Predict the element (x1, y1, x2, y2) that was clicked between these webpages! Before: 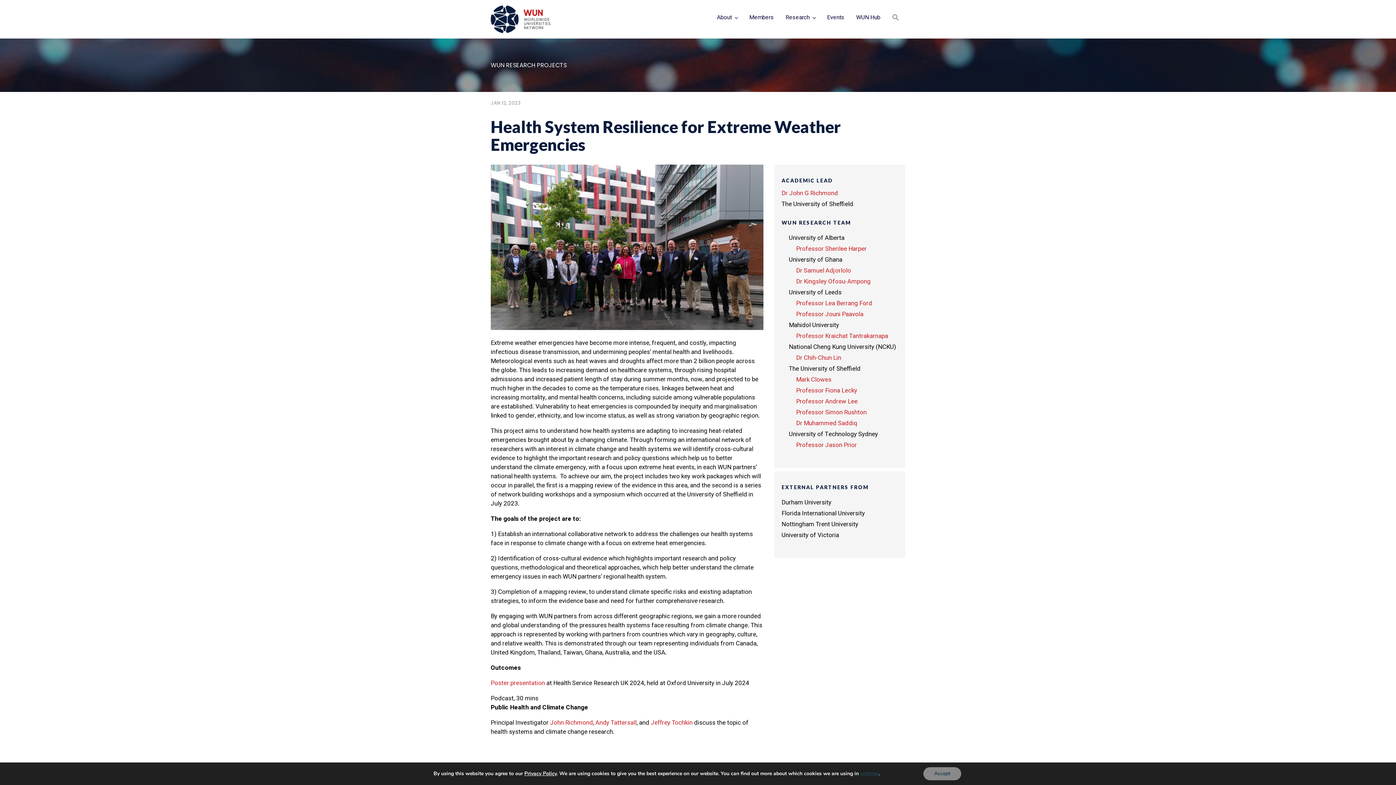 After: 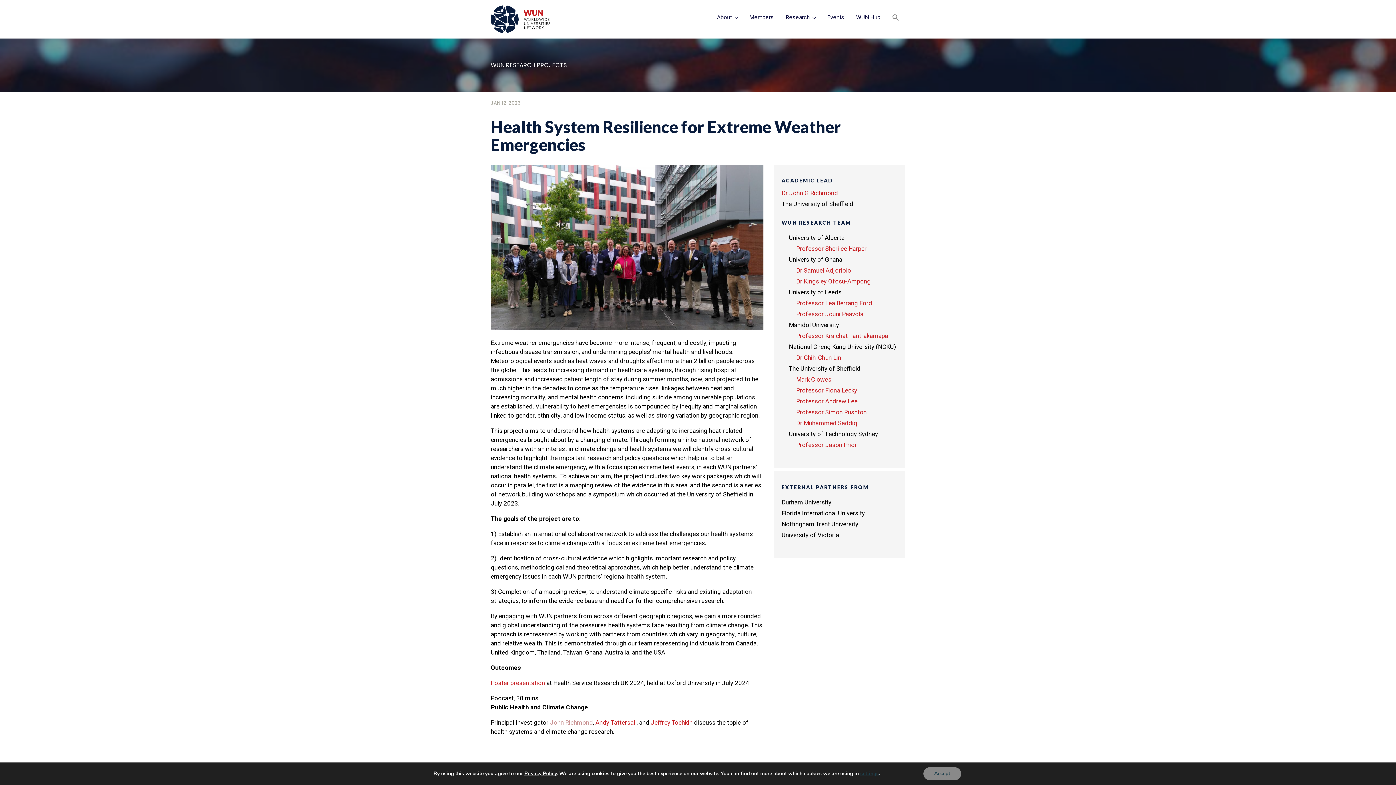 Action: bbox: (550, 718, 593, 727) label: John Richmond